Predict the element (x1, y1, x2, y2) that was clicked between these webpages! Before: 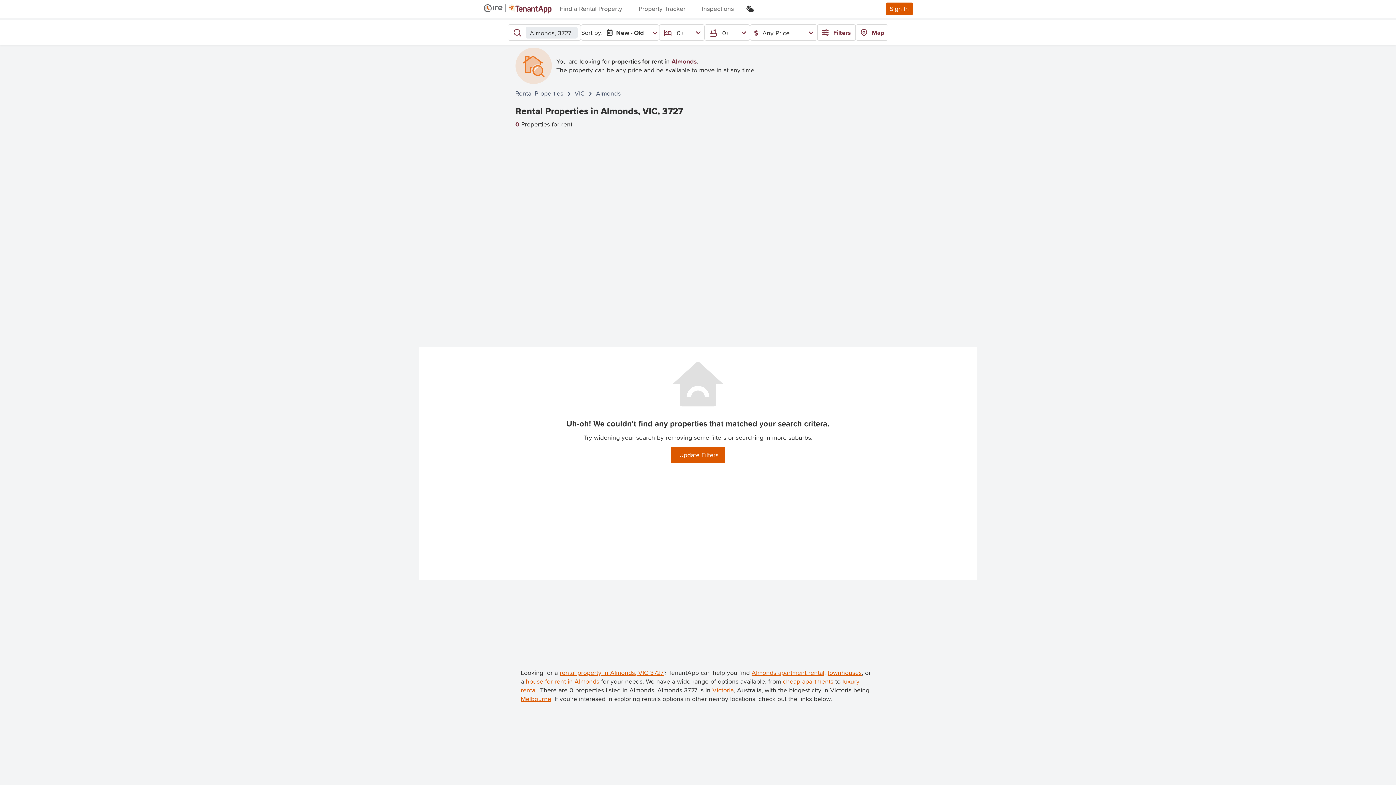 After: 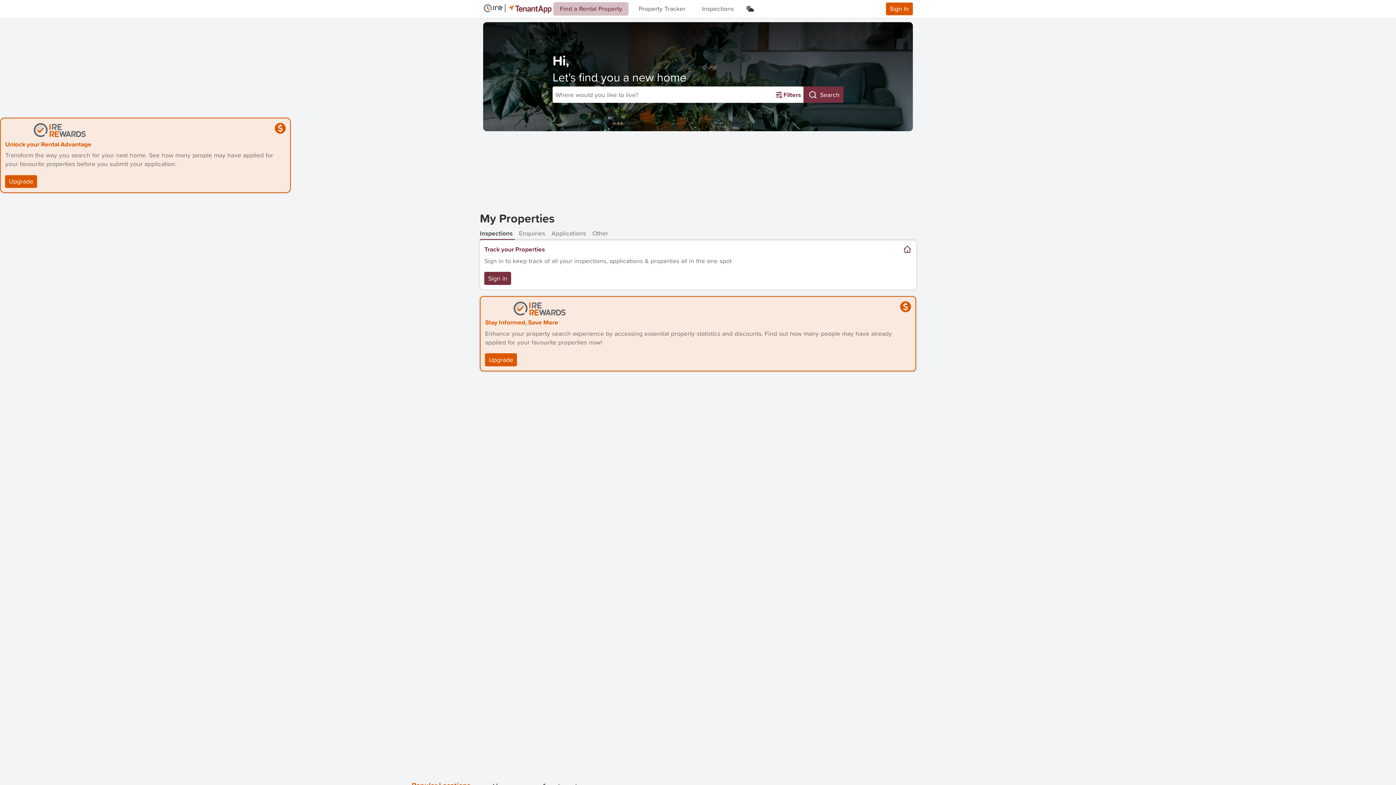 Action: label: Find a Rental Property bbox: (553, 2, 628, 15)